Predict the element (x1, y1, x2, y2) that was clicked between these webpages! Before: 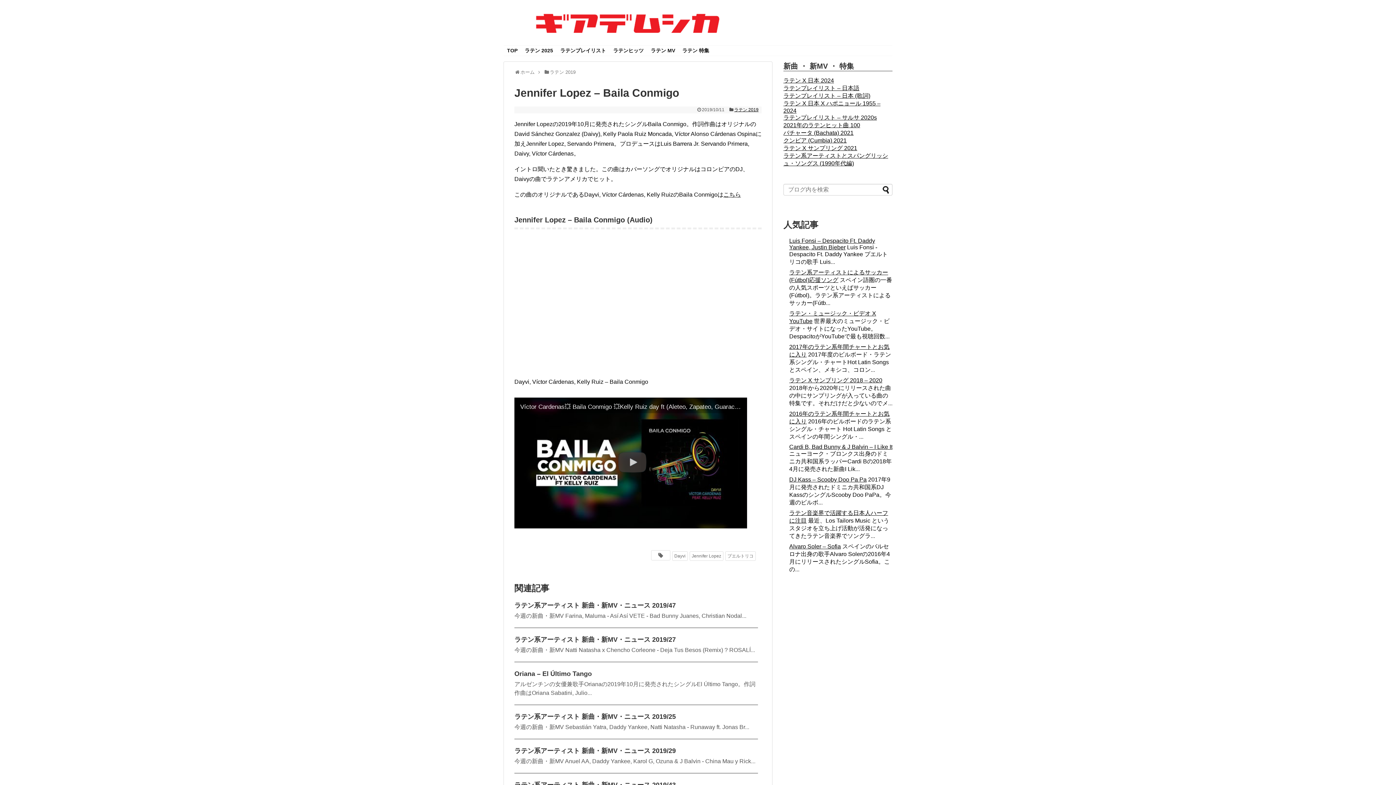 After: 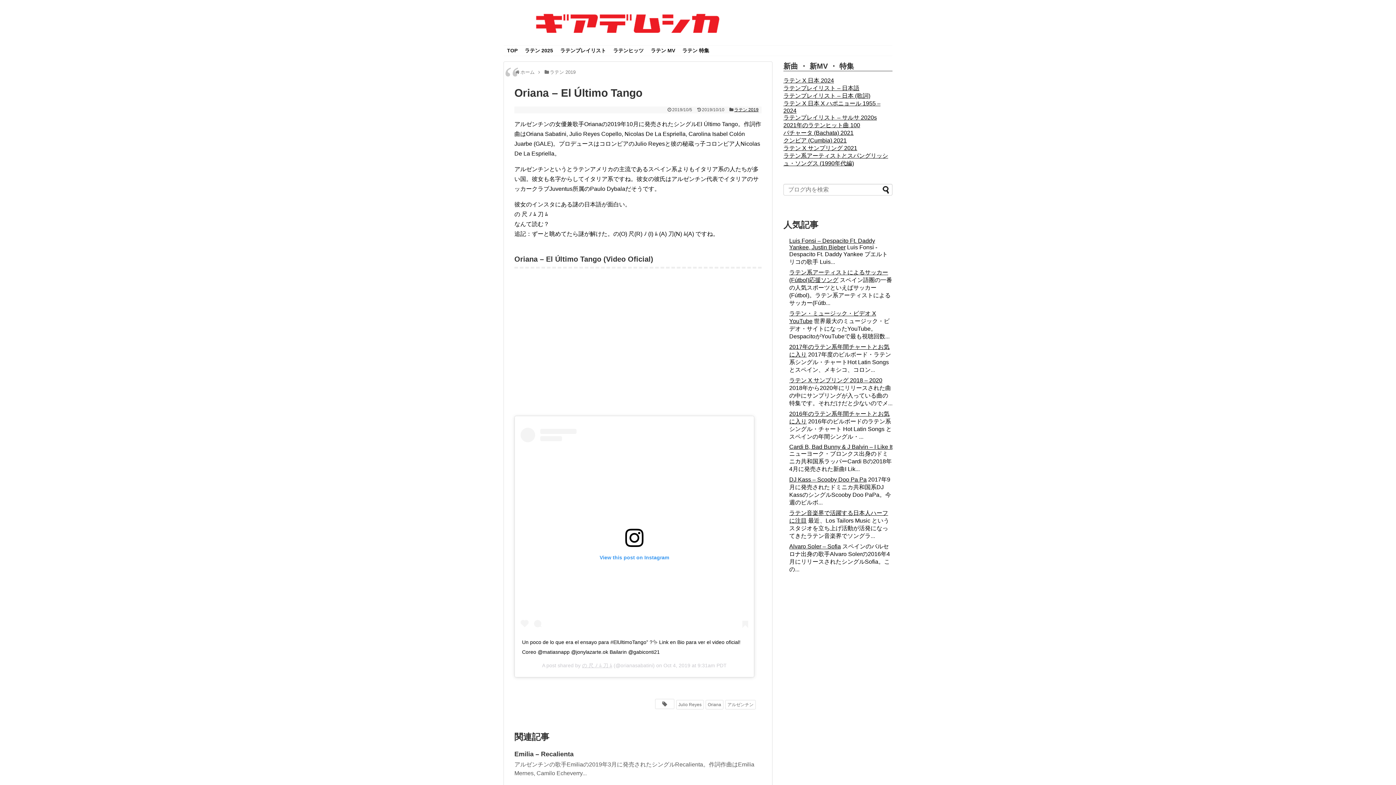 Action: label: Oriana – El Último Tango bbox: (514, 670, 592, 677)